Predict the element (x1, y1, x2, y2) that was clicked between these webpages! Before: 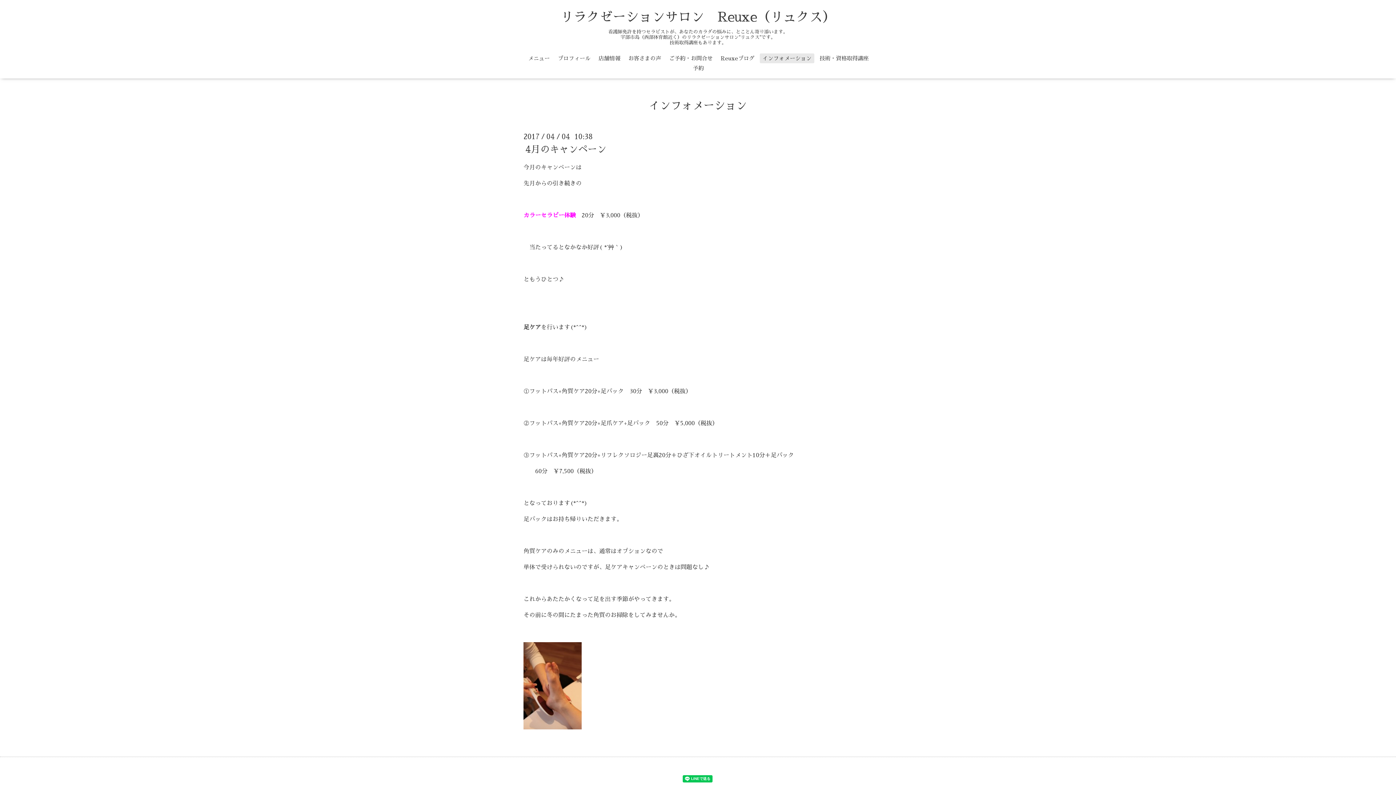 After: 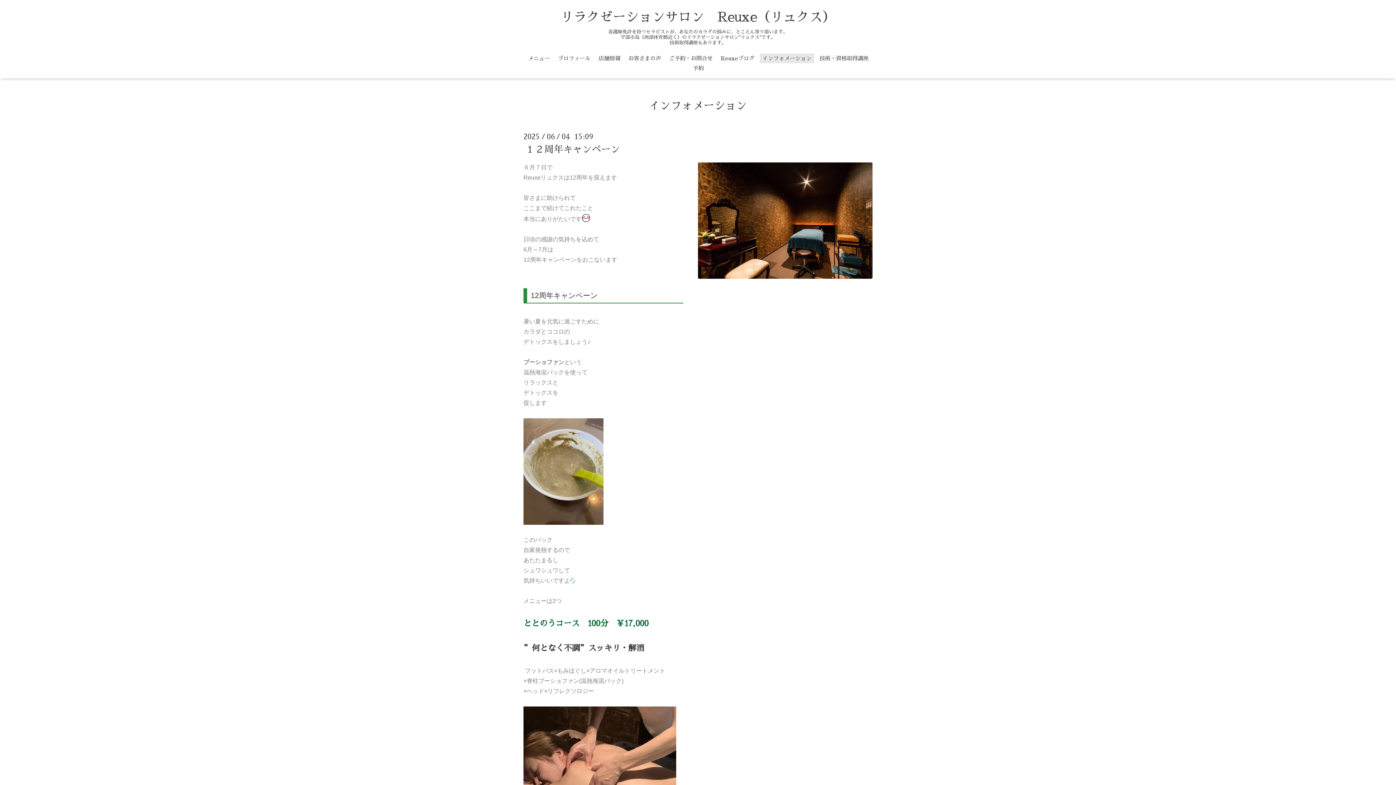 Action: label: インフォメーション bbox: (760, 53, 814, 63)